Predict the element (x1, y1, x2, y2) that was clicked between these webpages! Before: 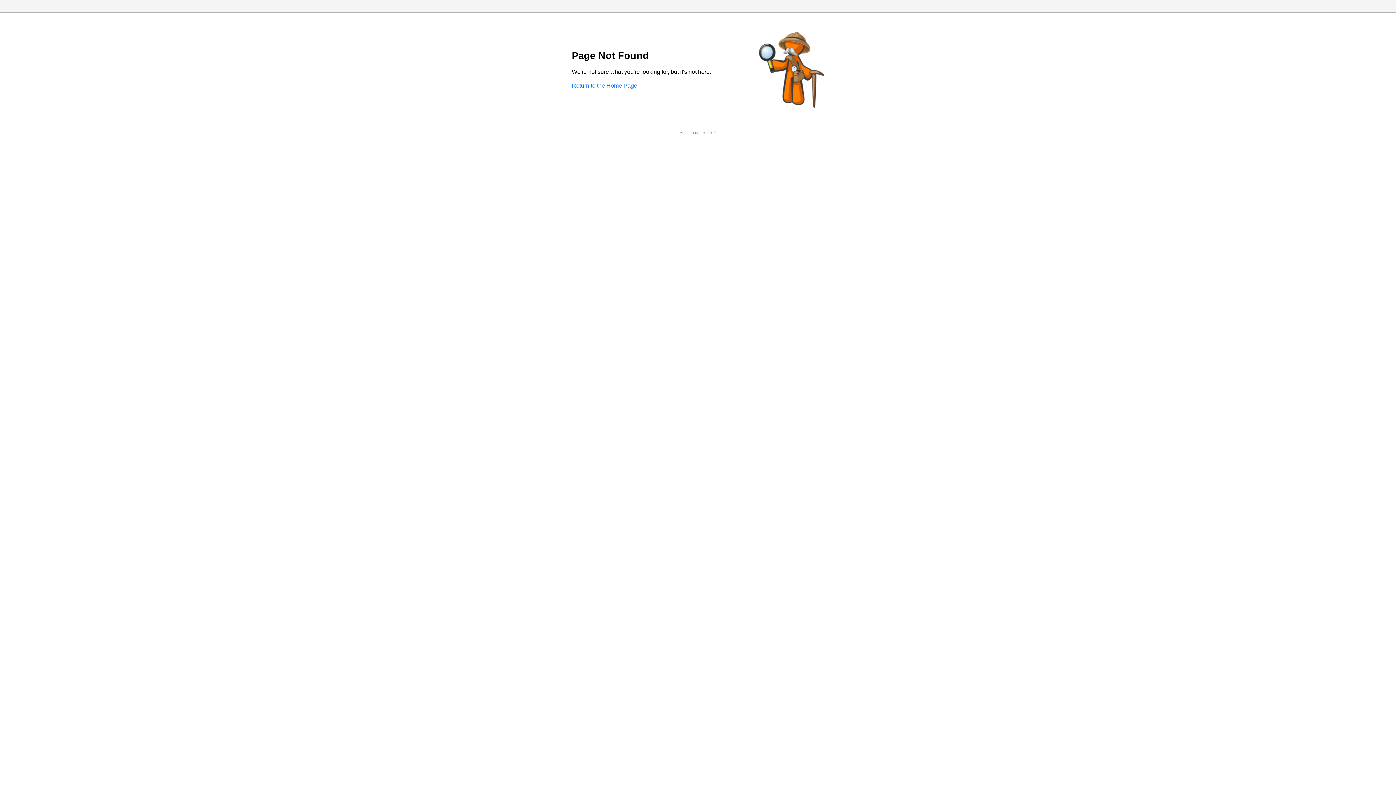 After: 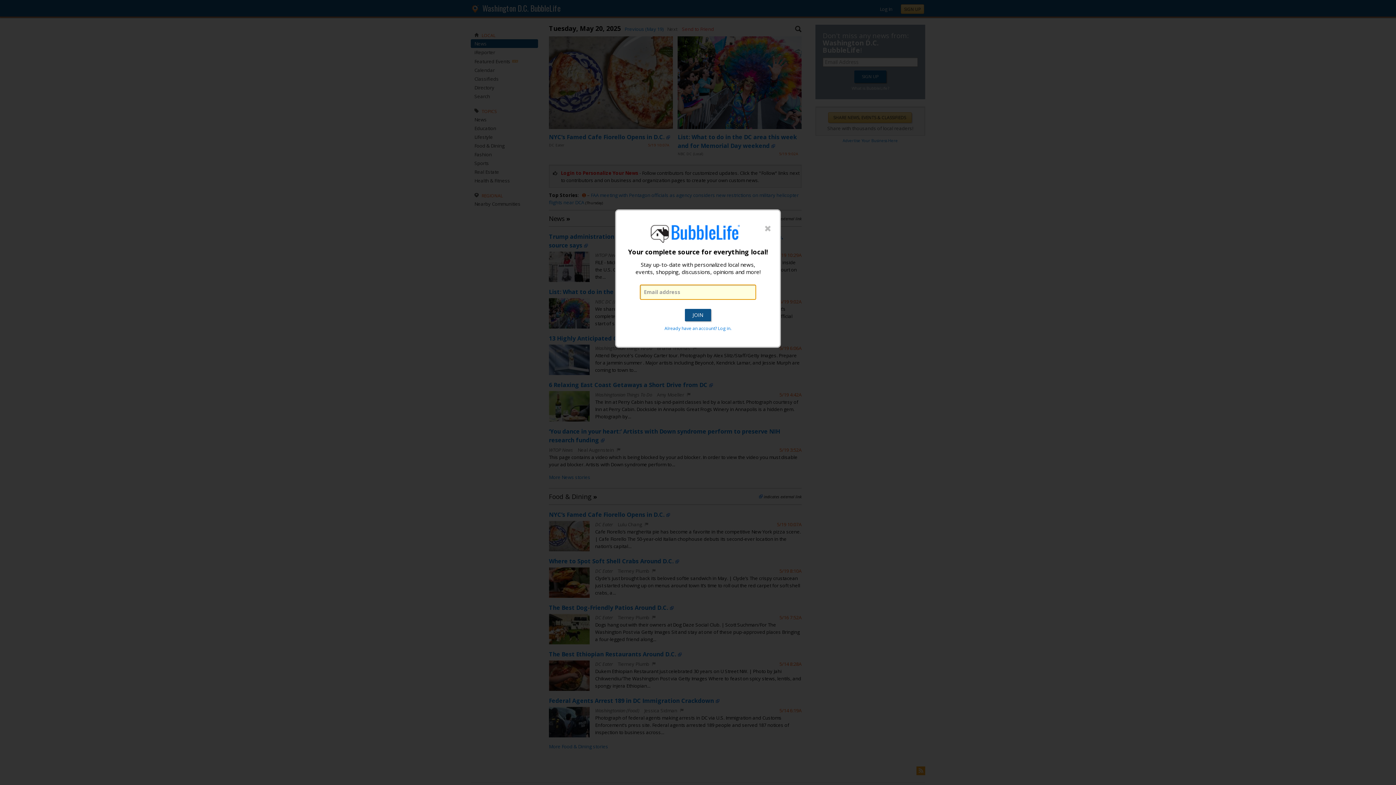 Action: bbox: (572, 82, 637, 88) label: Return to the Home Page